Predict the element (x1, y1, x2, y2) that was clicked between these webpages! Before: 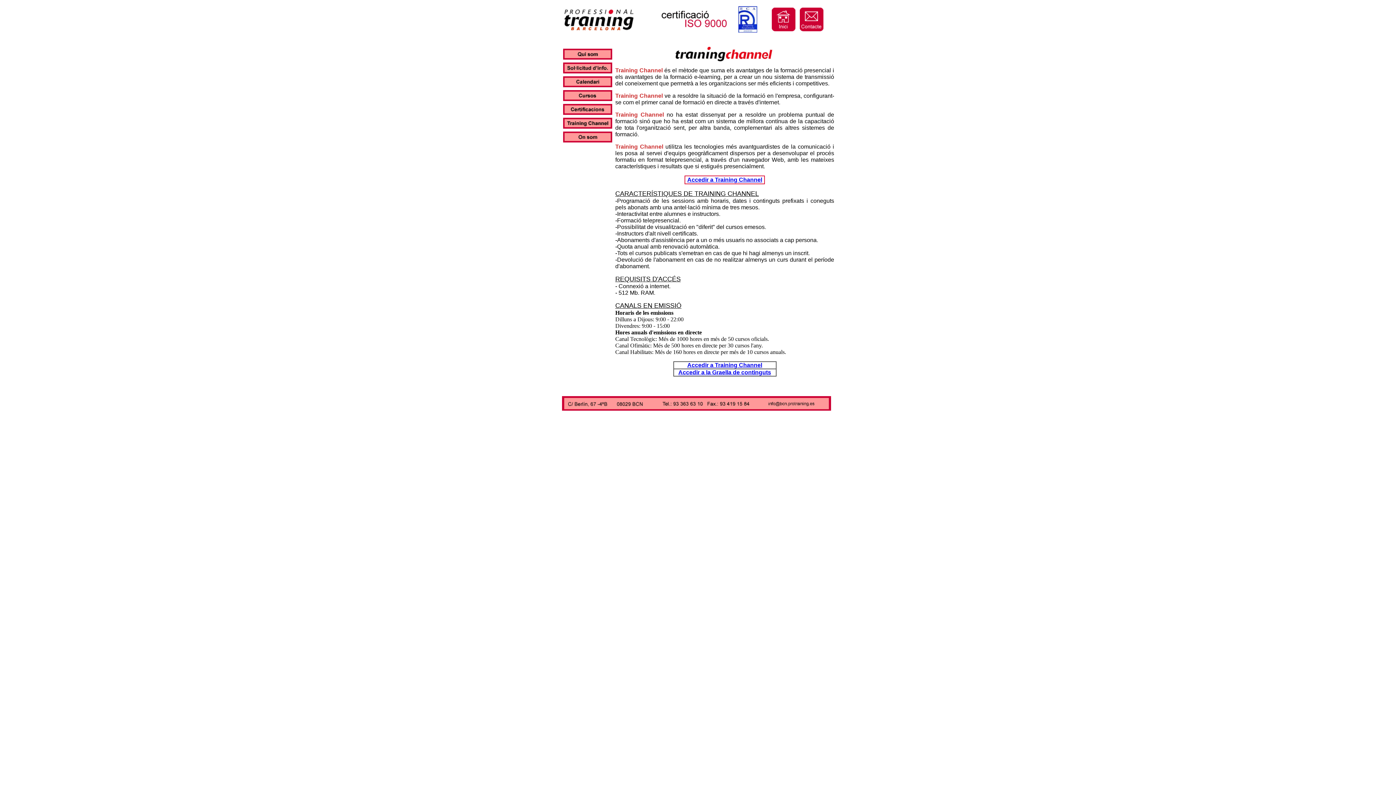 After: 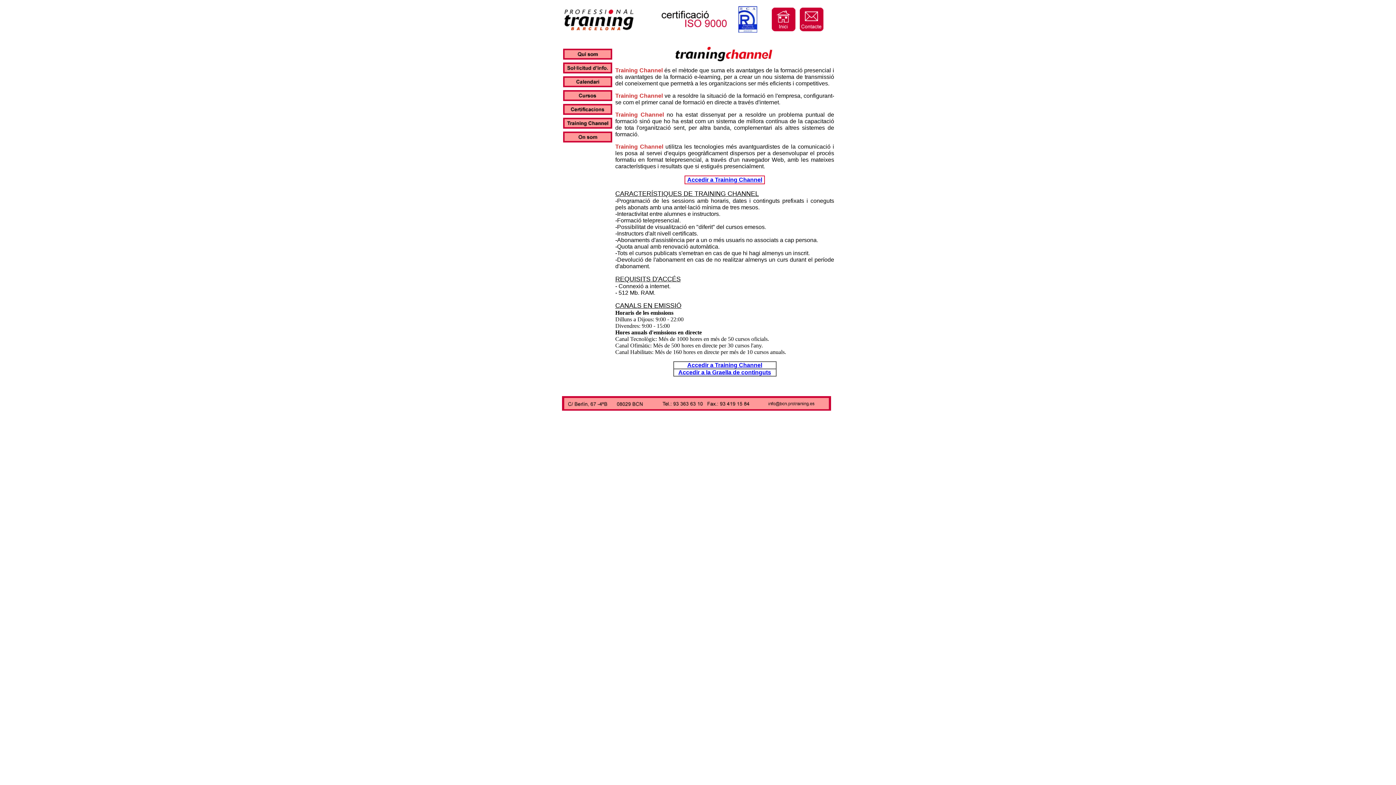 Action: bbox: (799, 26, 823, 32)